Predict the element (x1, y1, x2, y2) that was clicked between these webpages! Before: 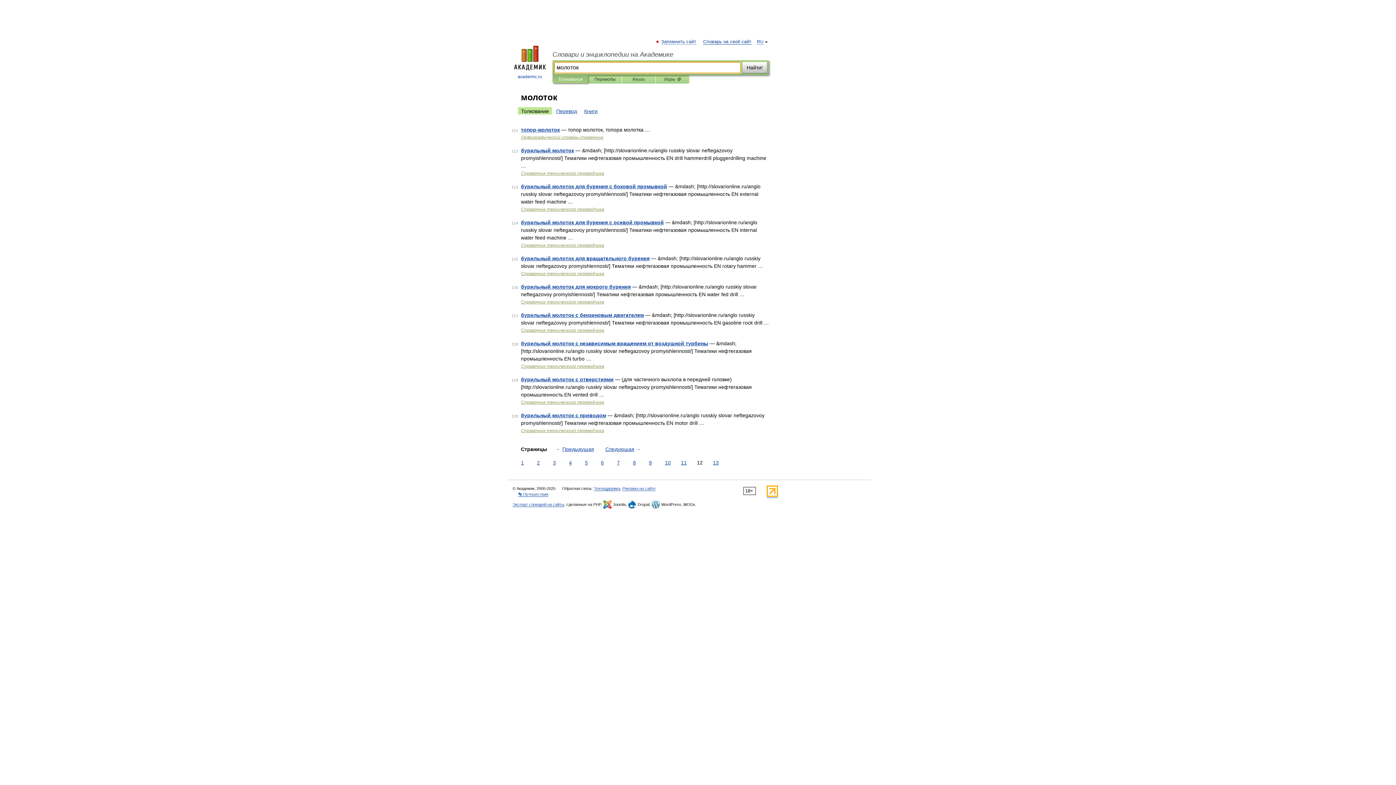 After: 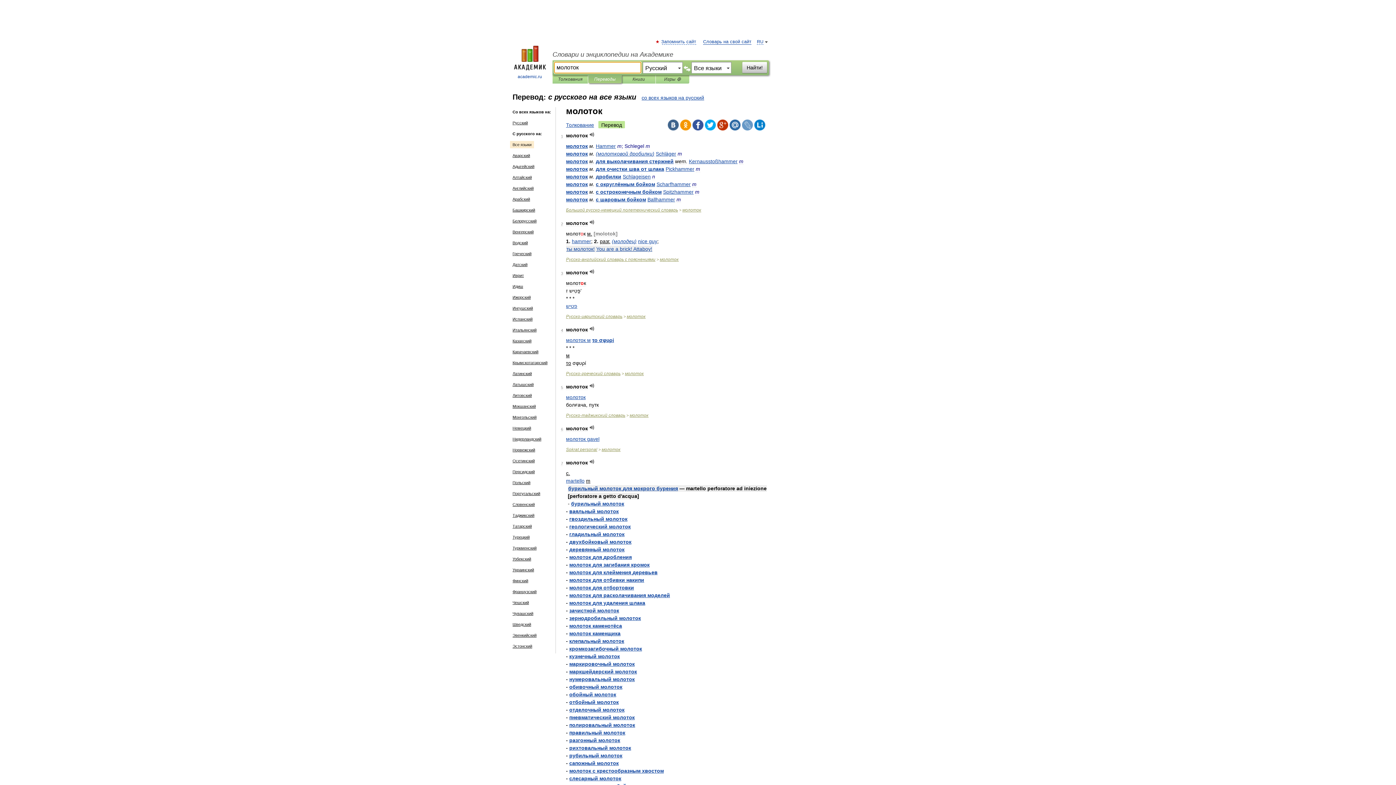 Action: label: Перевод bbox: (553, 107, 580, 114)